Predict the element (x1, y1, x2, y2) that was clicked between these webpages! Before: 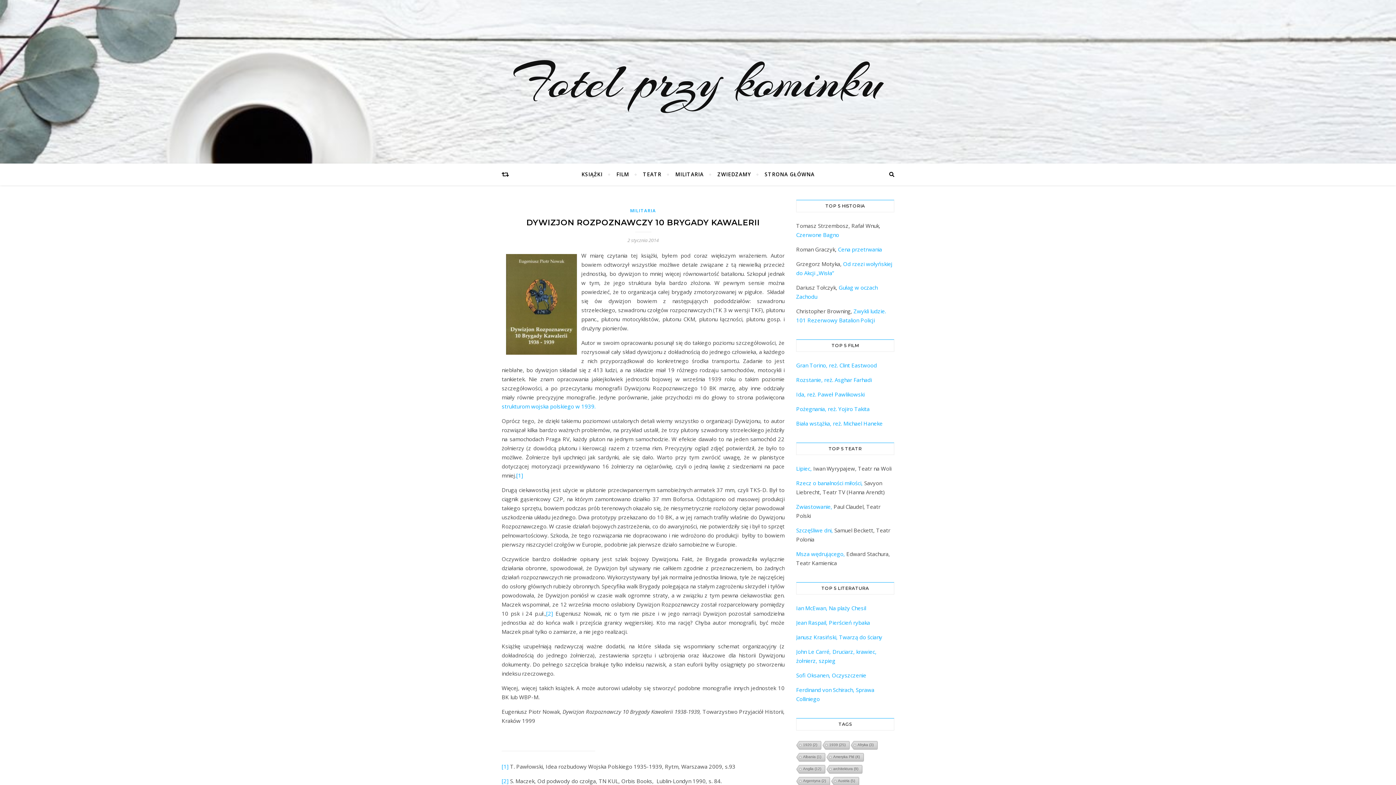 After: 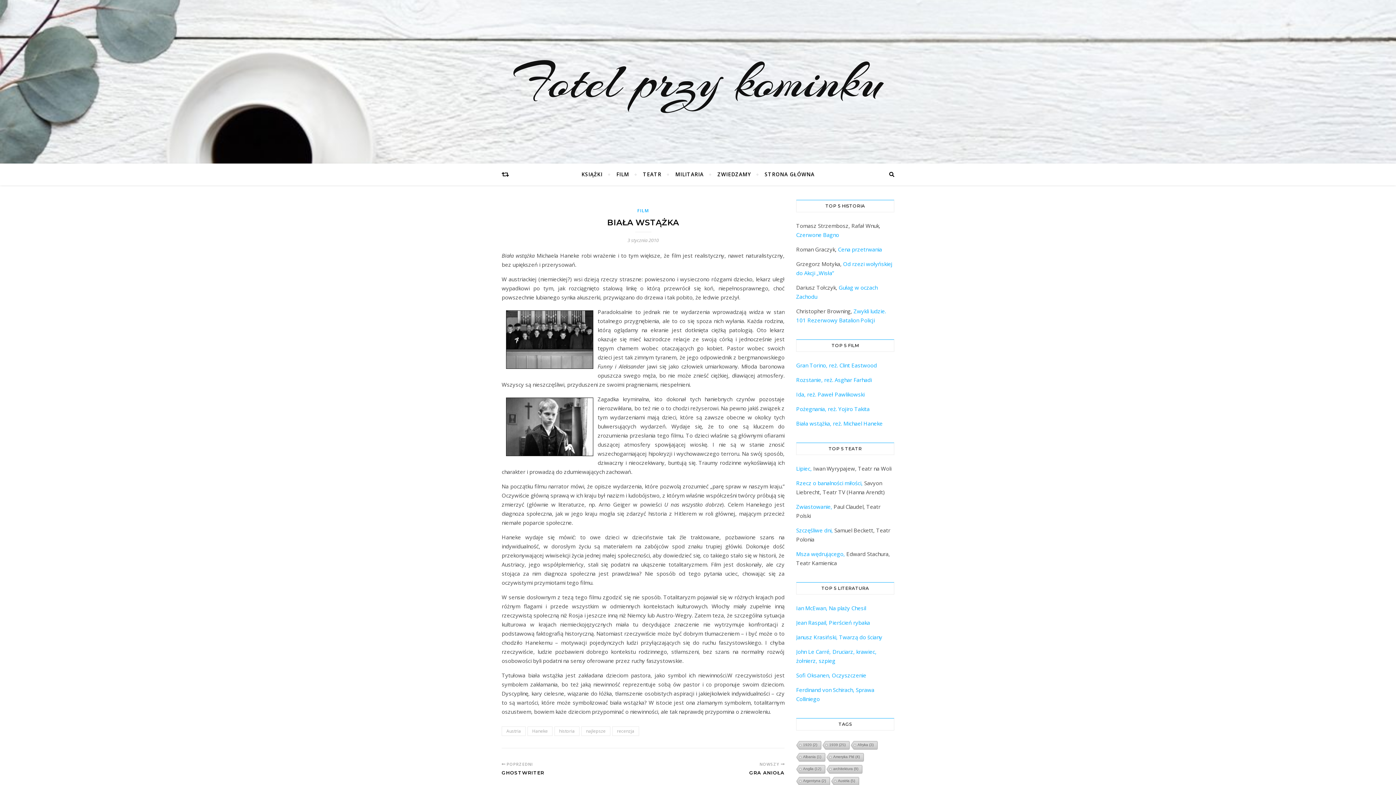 Action: label: Biała wstążka, reż. Michael Haneke bbox: (796, 420, 882, 427)